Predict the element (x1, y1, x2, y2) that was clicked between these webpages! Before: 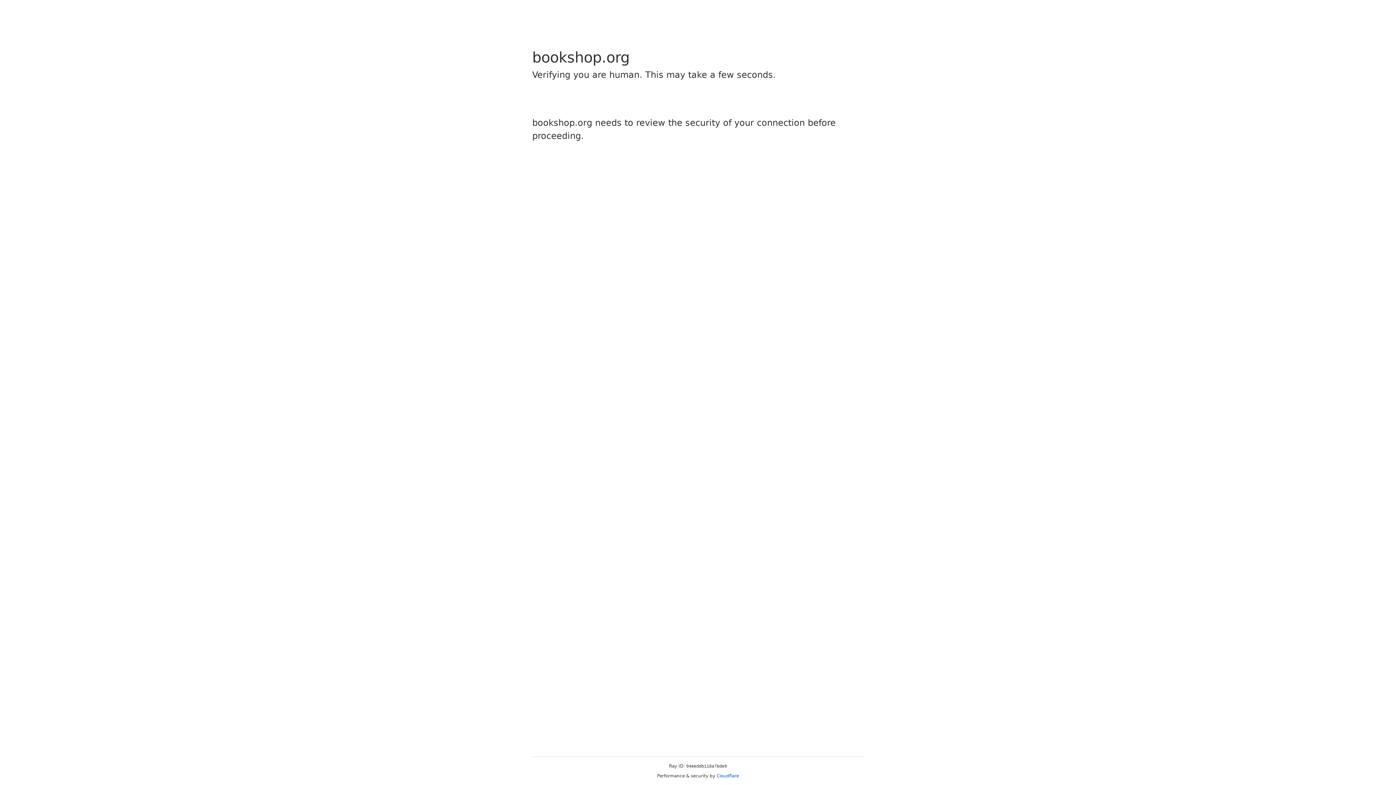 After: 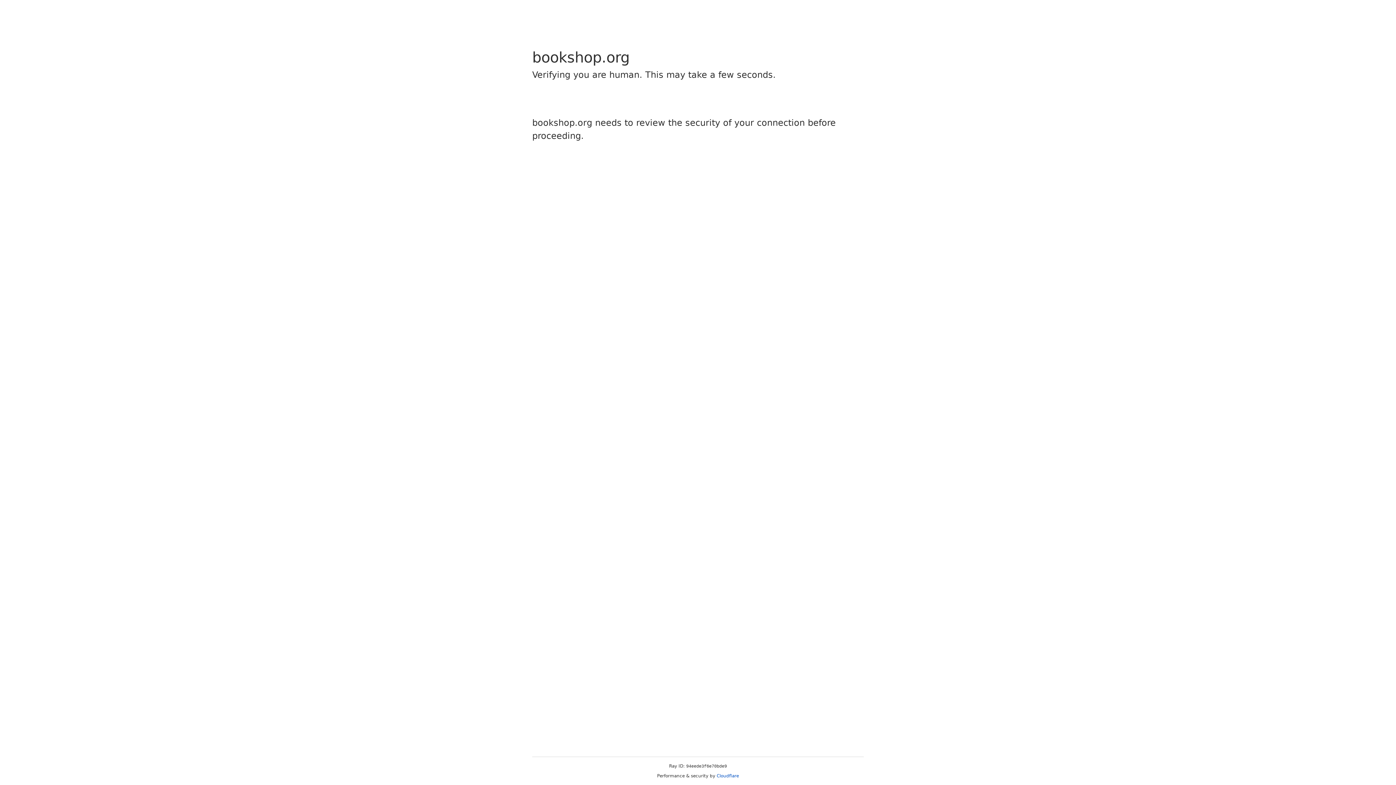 Action: label: Cloudflare bbox: (716, 773, 739, 778)